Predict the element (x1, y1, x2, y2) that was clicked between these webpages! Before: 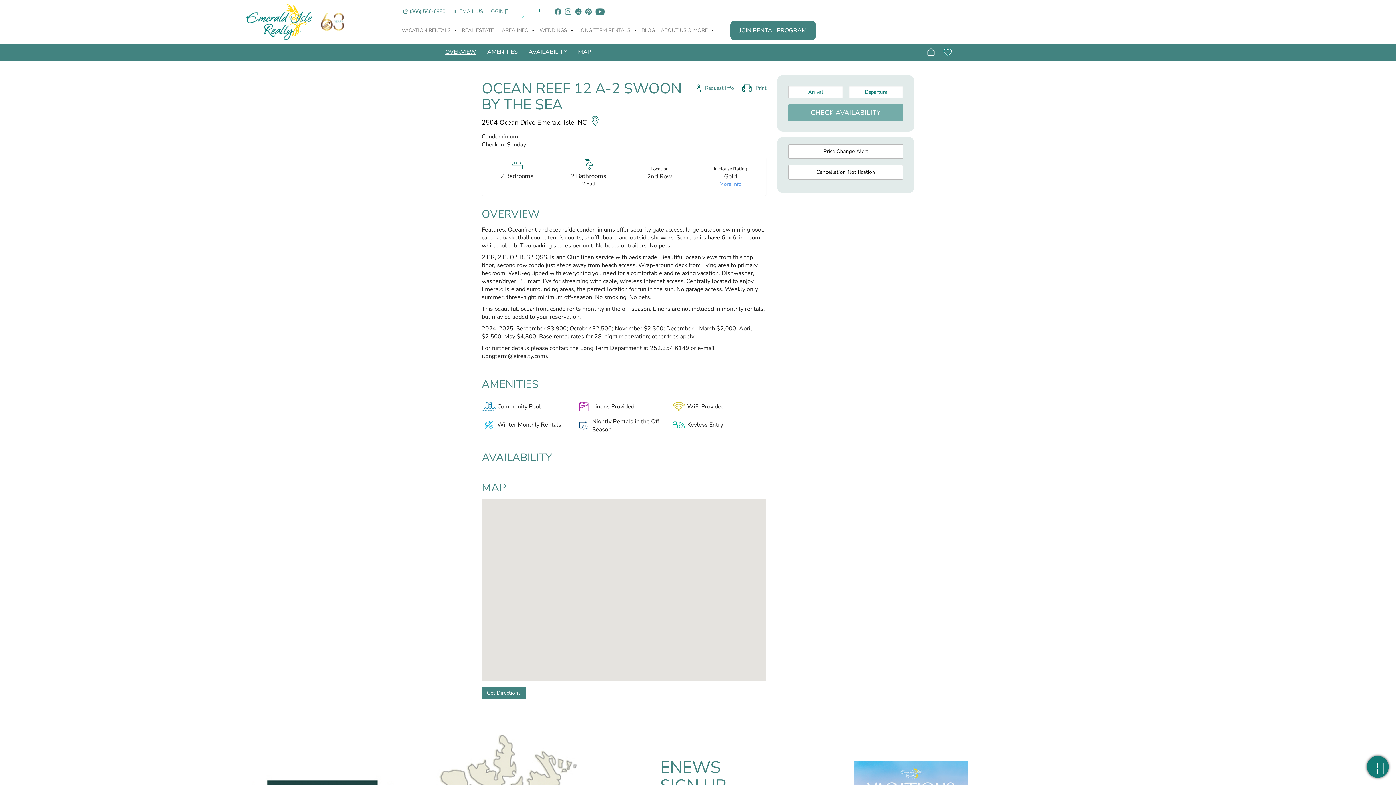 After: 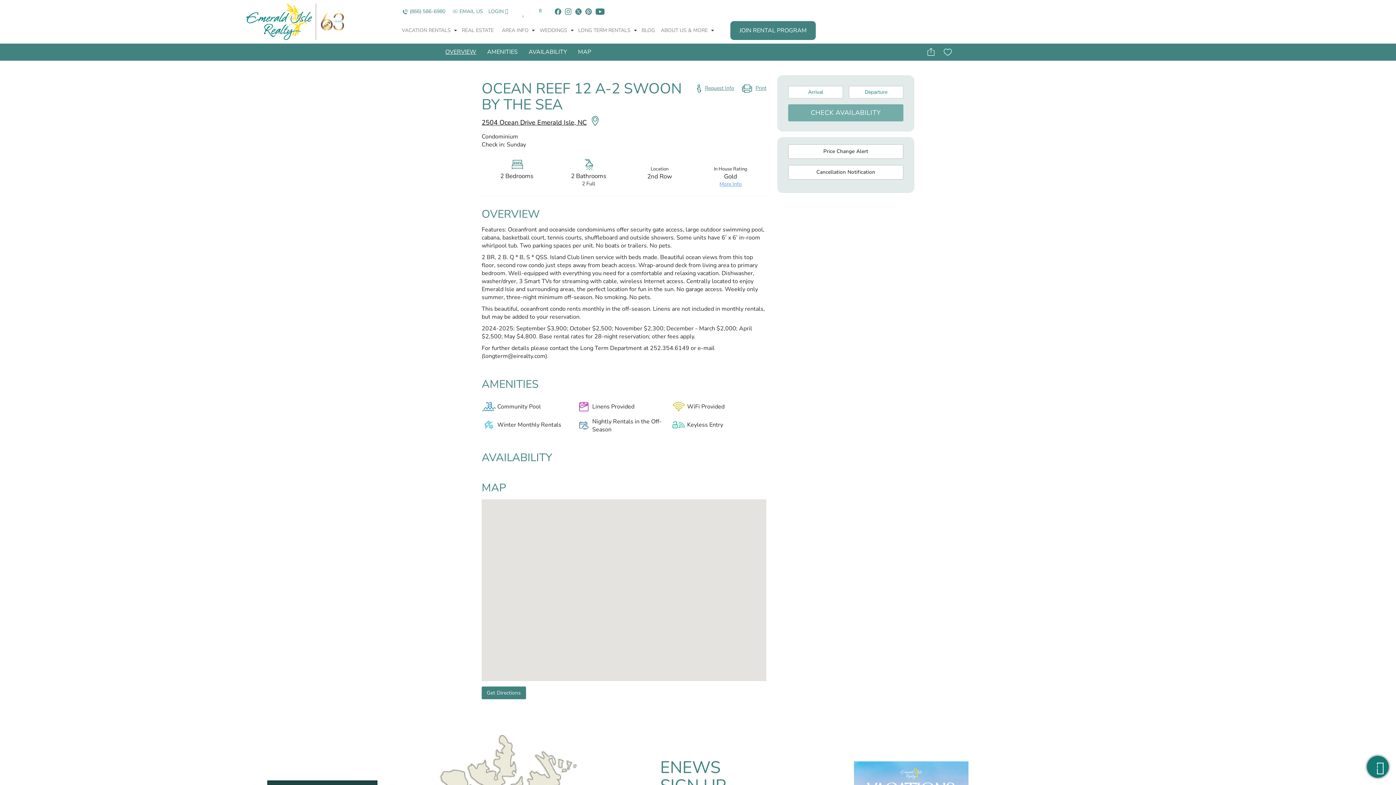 Action: bbox: (607, 583, 618, 601)